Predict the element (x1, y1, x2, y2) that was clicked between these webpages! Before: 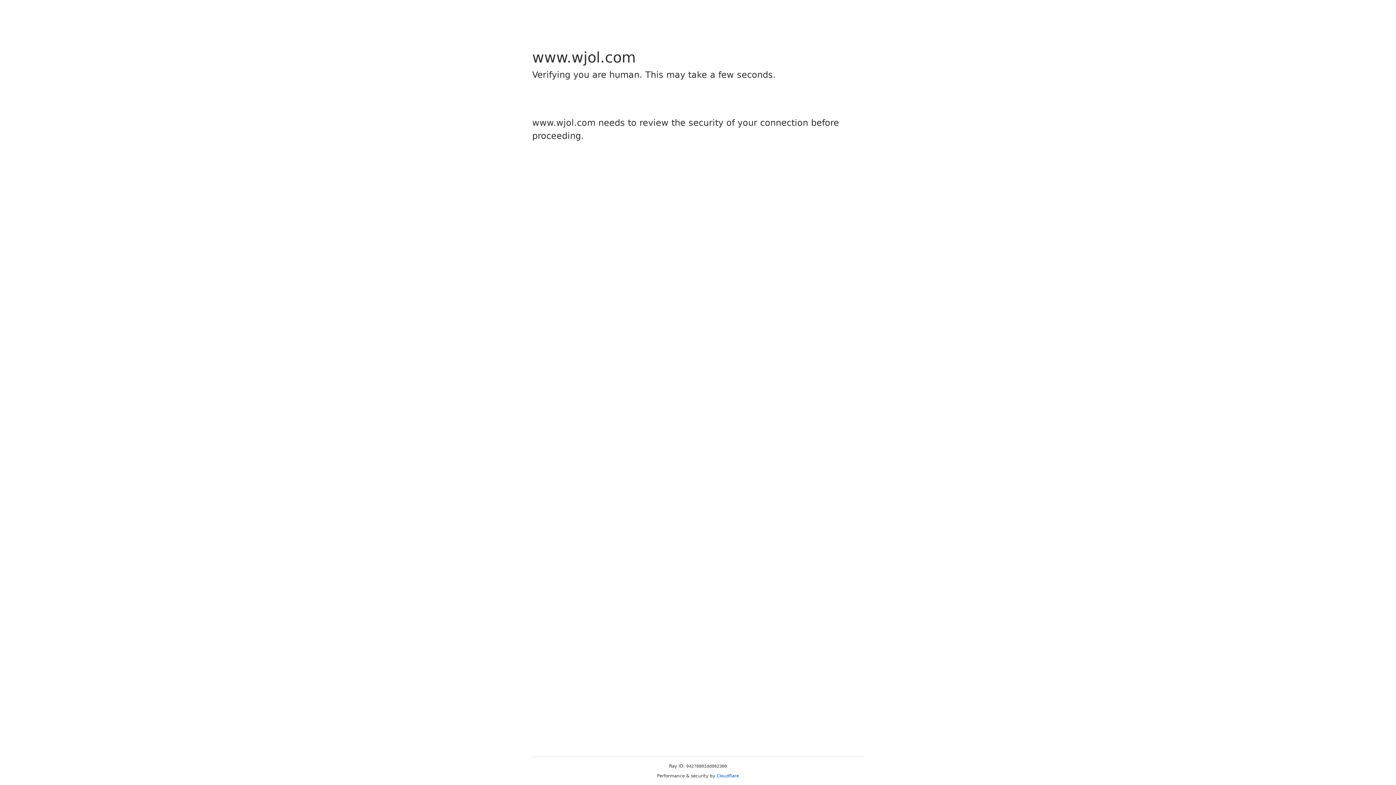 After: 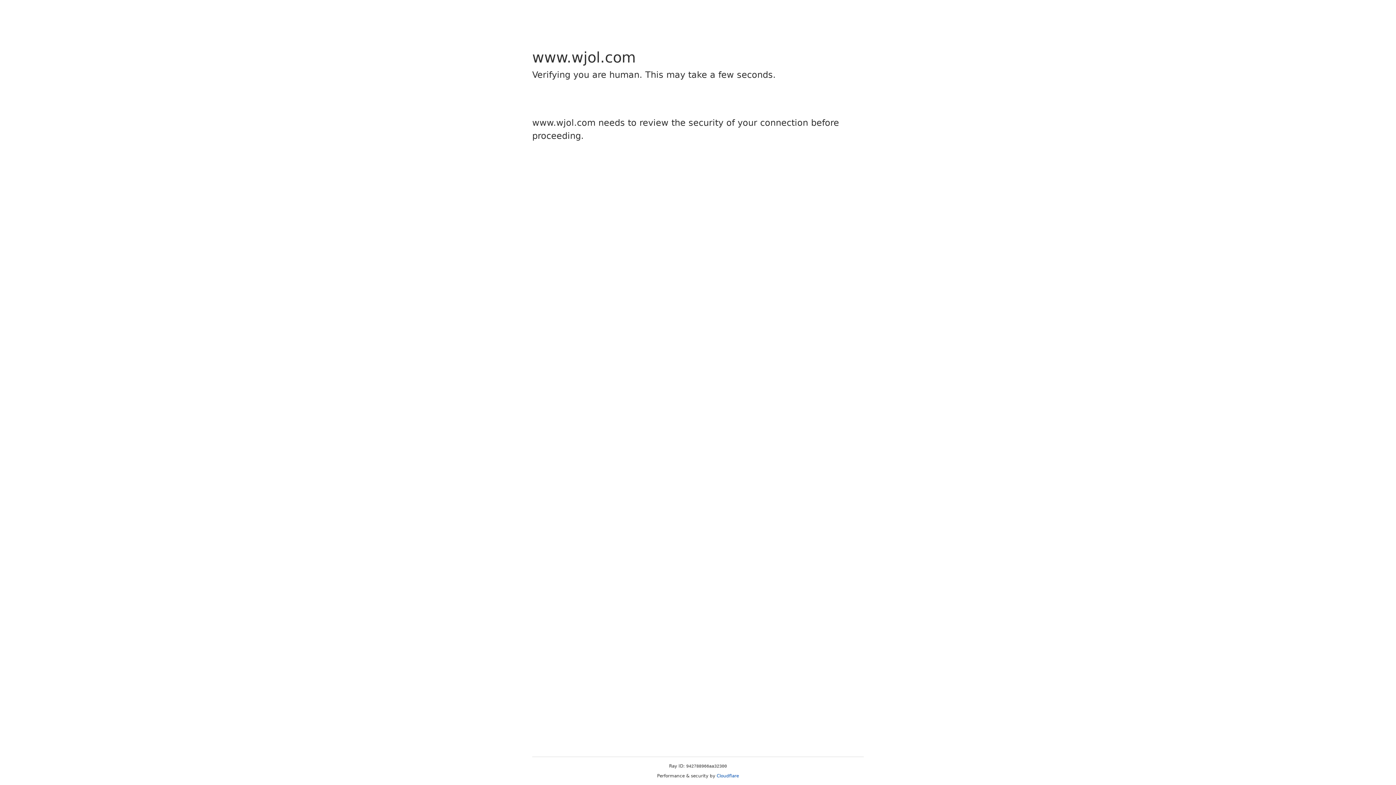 Action: label: Cloudflare bbox: (716, 773, 739, 778)